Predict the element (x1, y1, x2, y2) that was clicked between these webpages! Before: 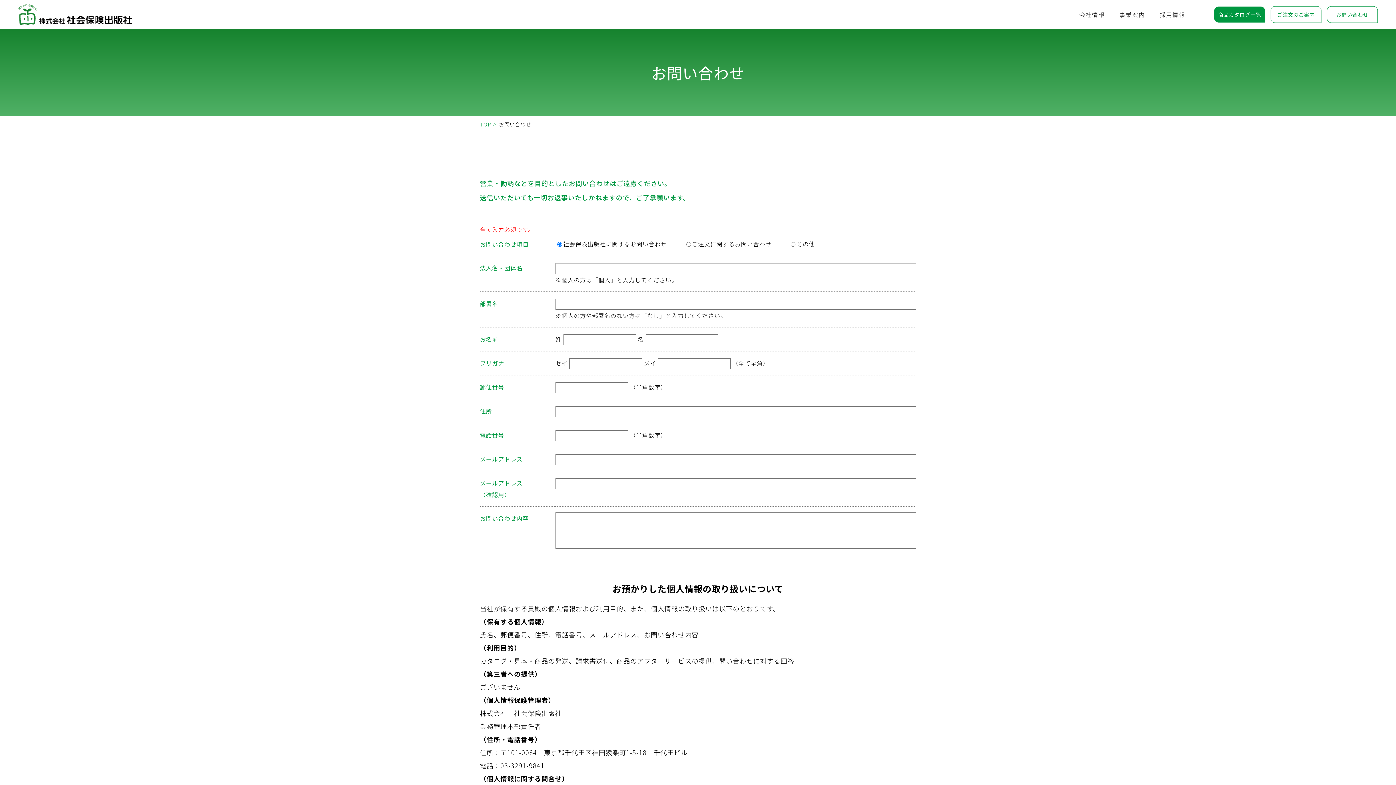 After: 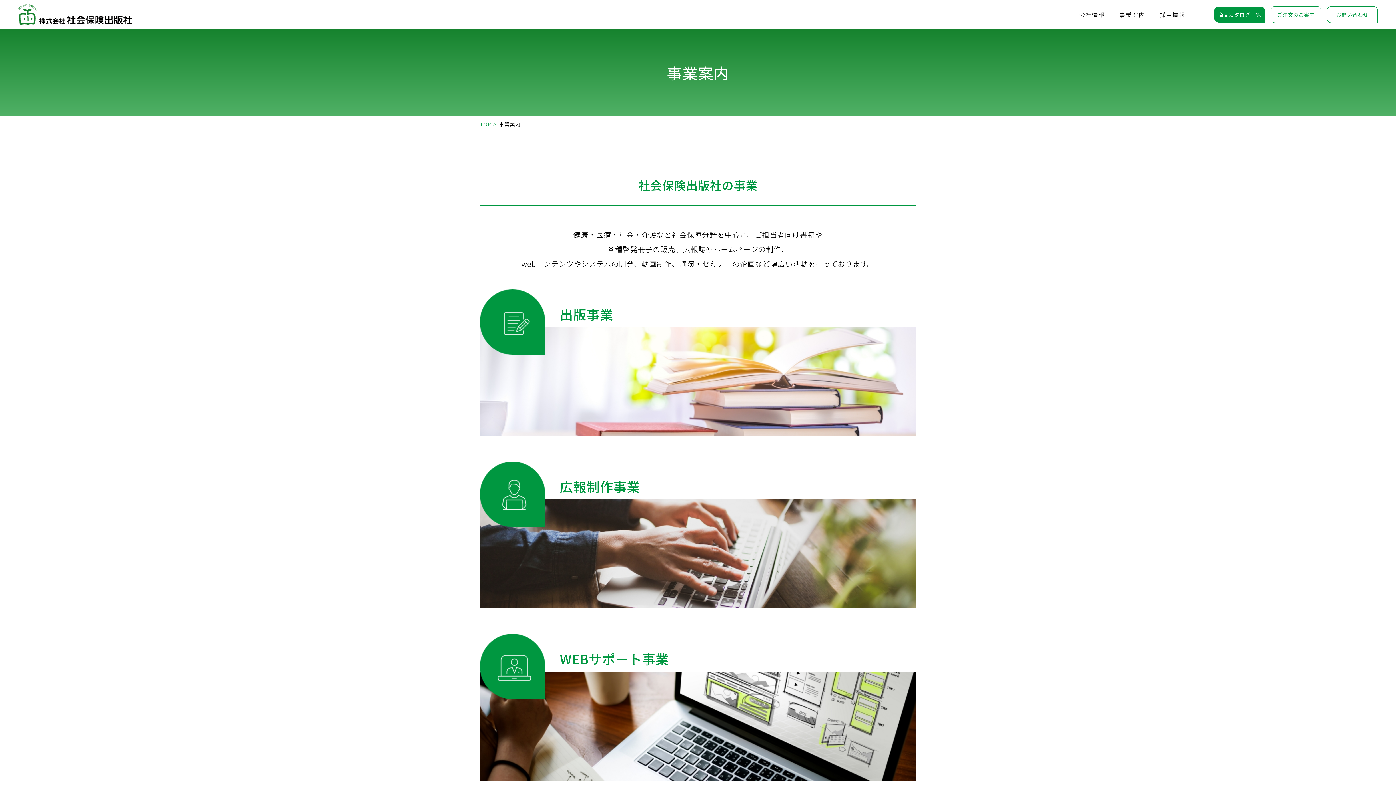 Action: bbox: (1119, 10, 1145, 18) label: 事業案内